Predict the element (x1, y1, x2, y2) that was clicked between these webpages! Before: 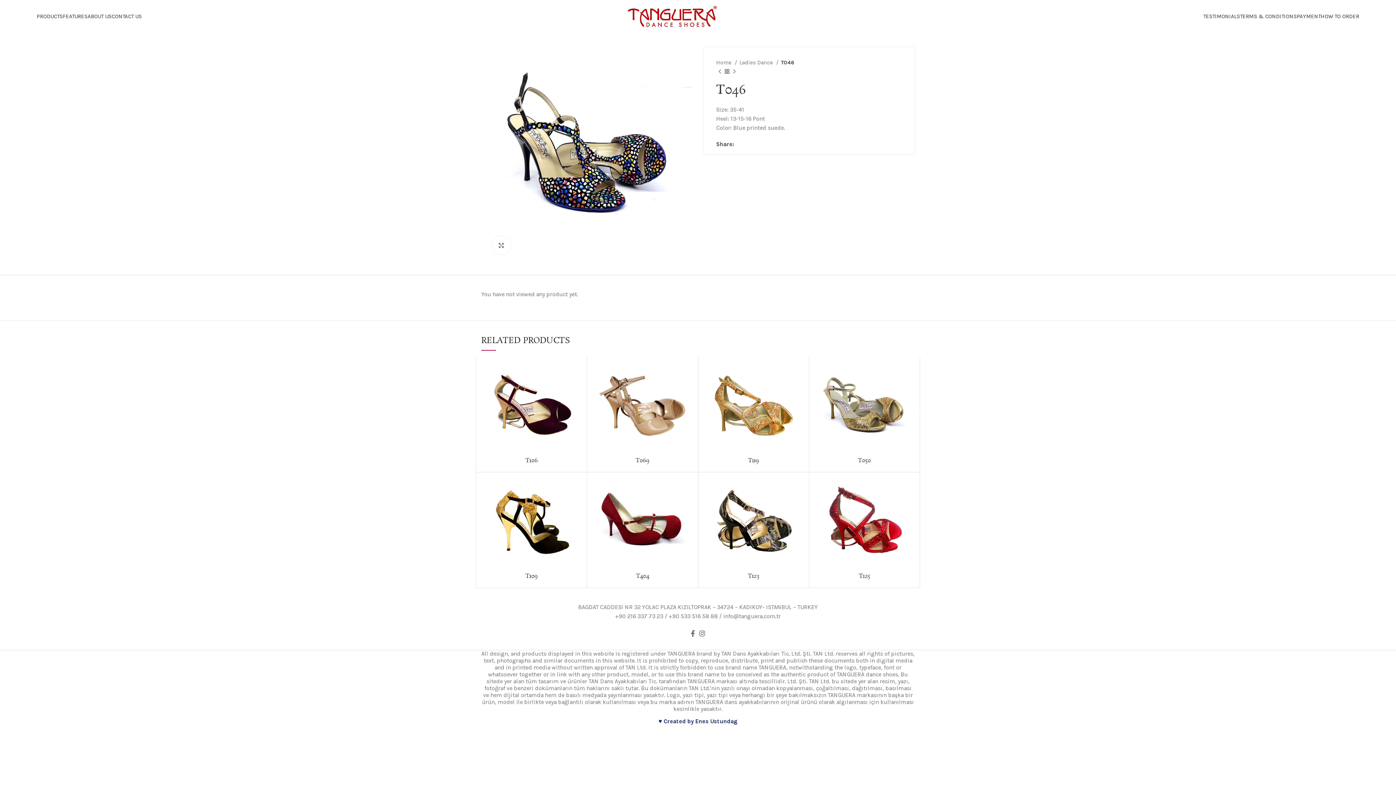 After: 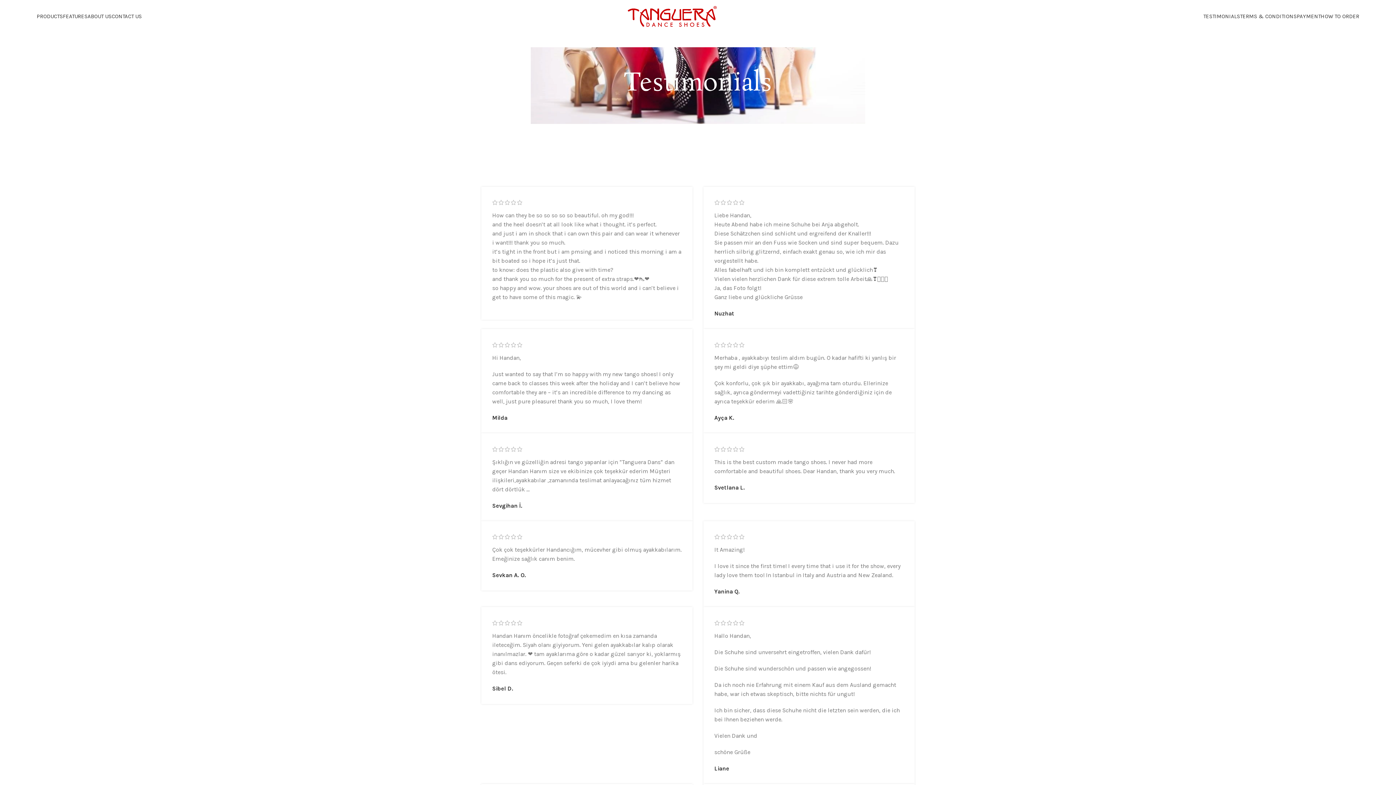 Action: label: TESTIMONIALS bbox: (1203, 9, 1240, 23)